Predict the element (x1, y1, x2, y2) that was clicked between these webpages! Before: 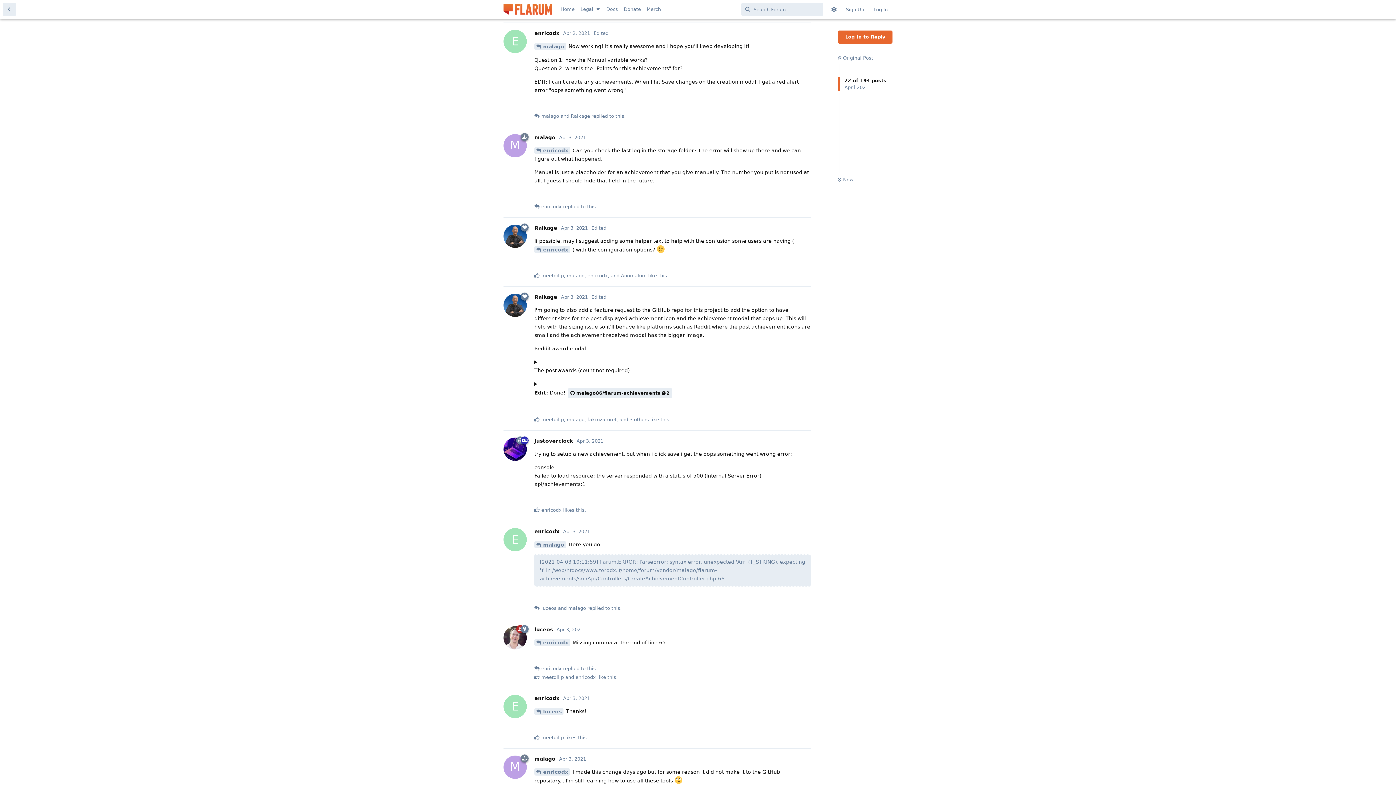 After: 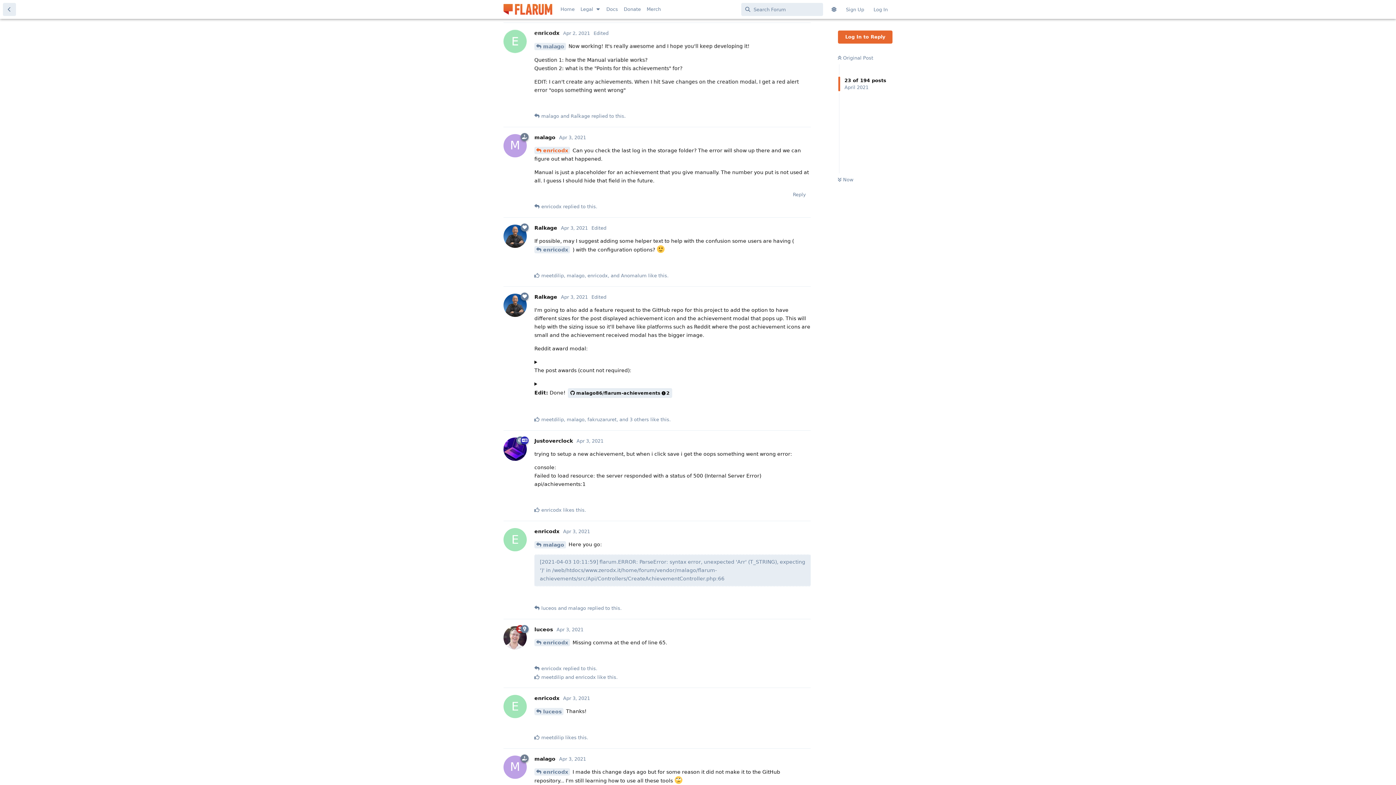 Action: bbox: (534, 146, 570, 154) label: enricodx